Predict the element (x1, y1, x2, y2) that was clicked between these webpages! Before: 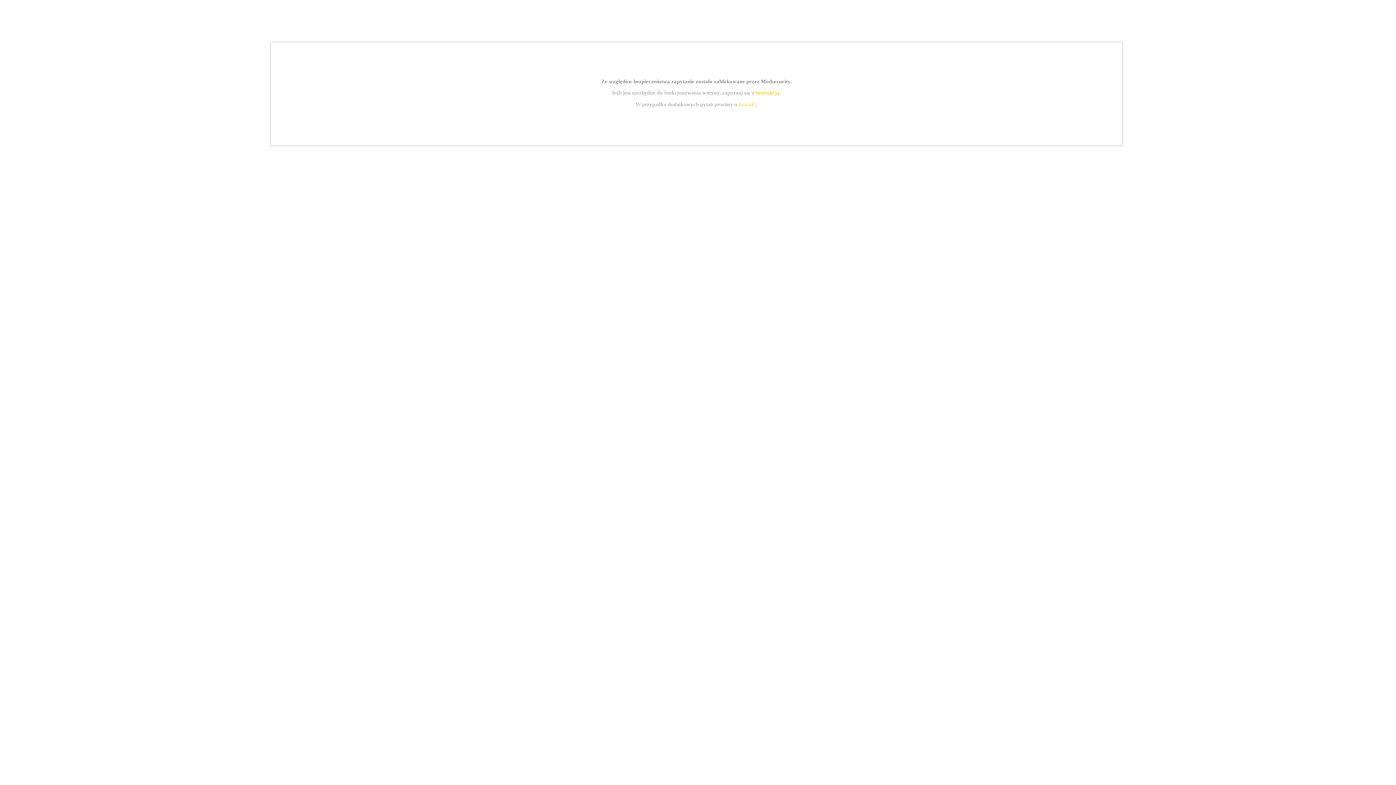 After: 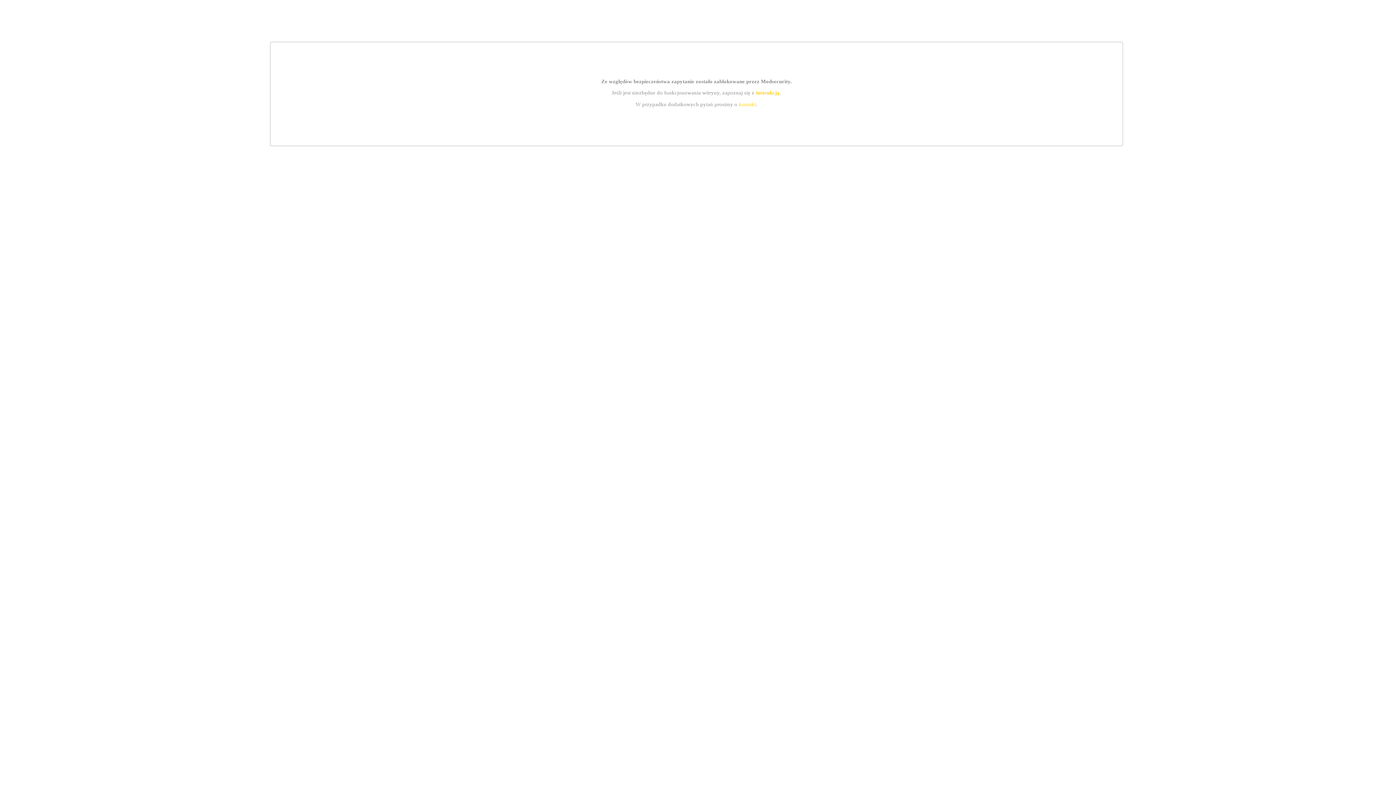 Action: bbox: (755, 89, 779, 95) label: instrukcją